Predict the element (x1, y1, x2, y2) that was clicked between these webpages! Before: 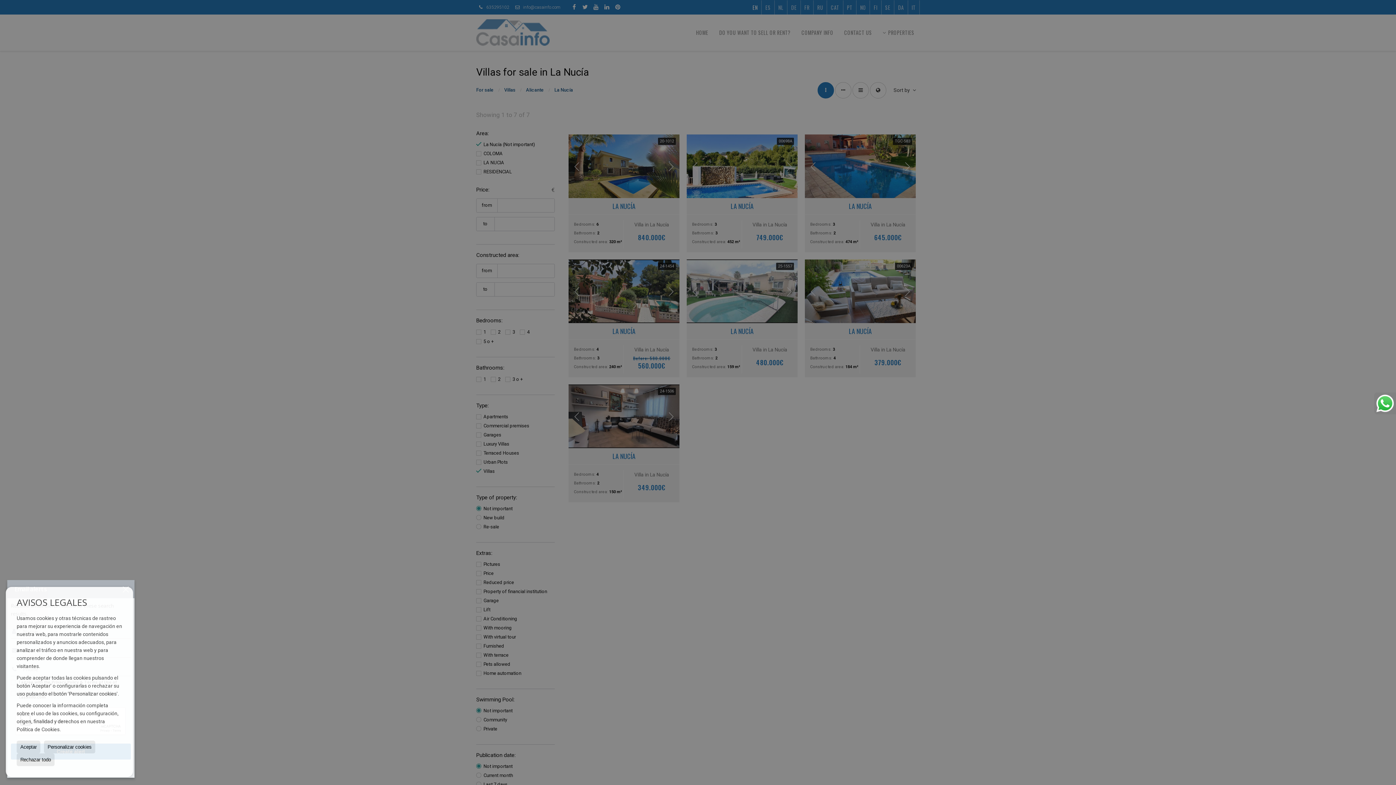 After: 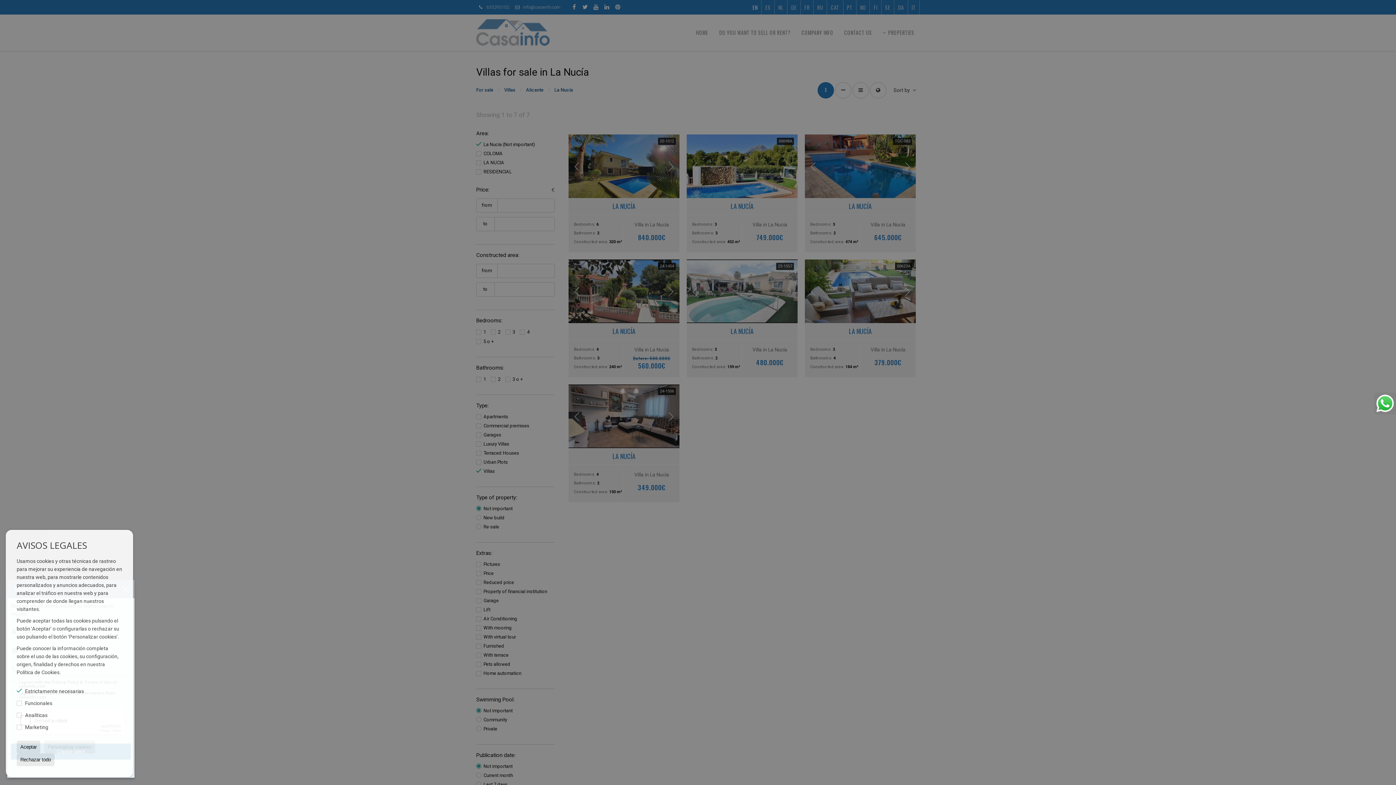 Action: label: Personalizar cookies bbox: (44, 741, 95, 753)